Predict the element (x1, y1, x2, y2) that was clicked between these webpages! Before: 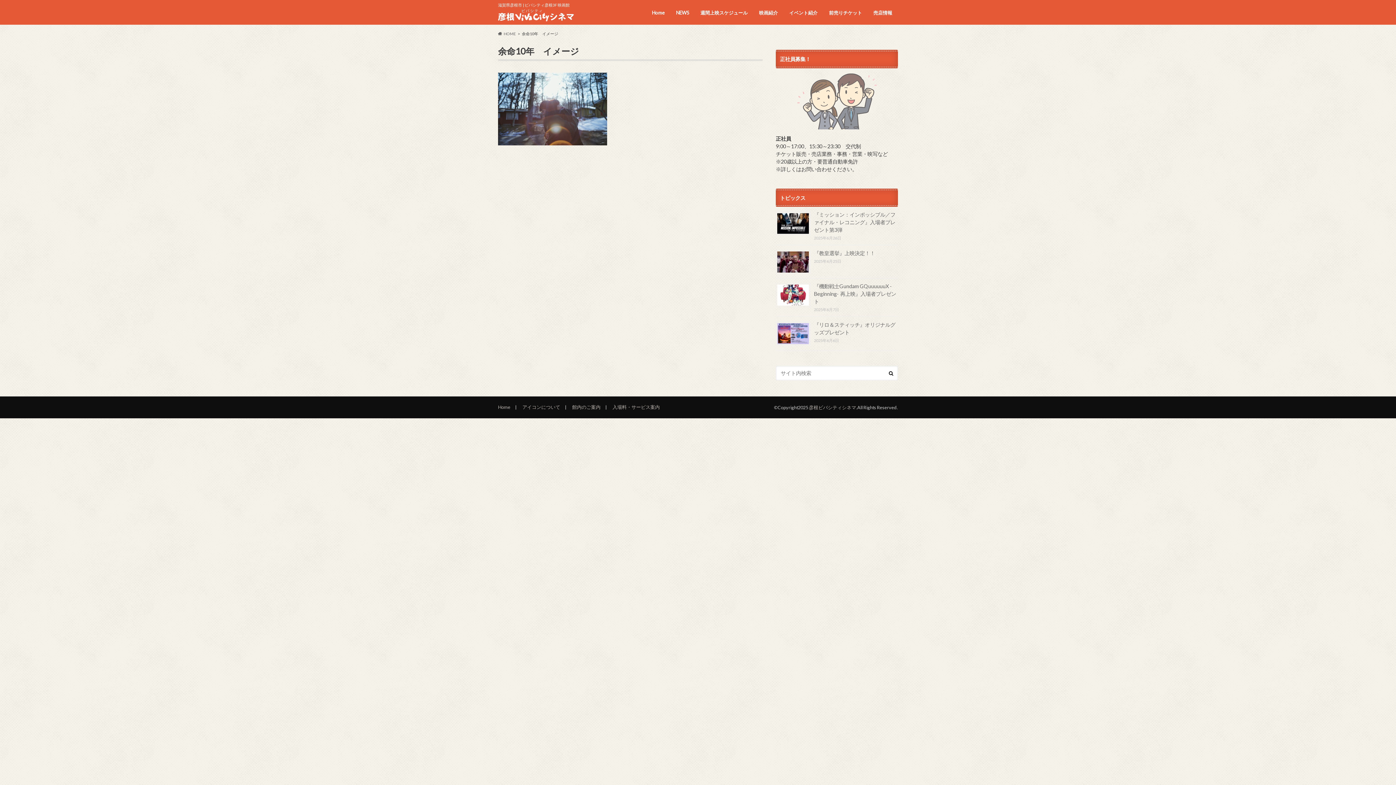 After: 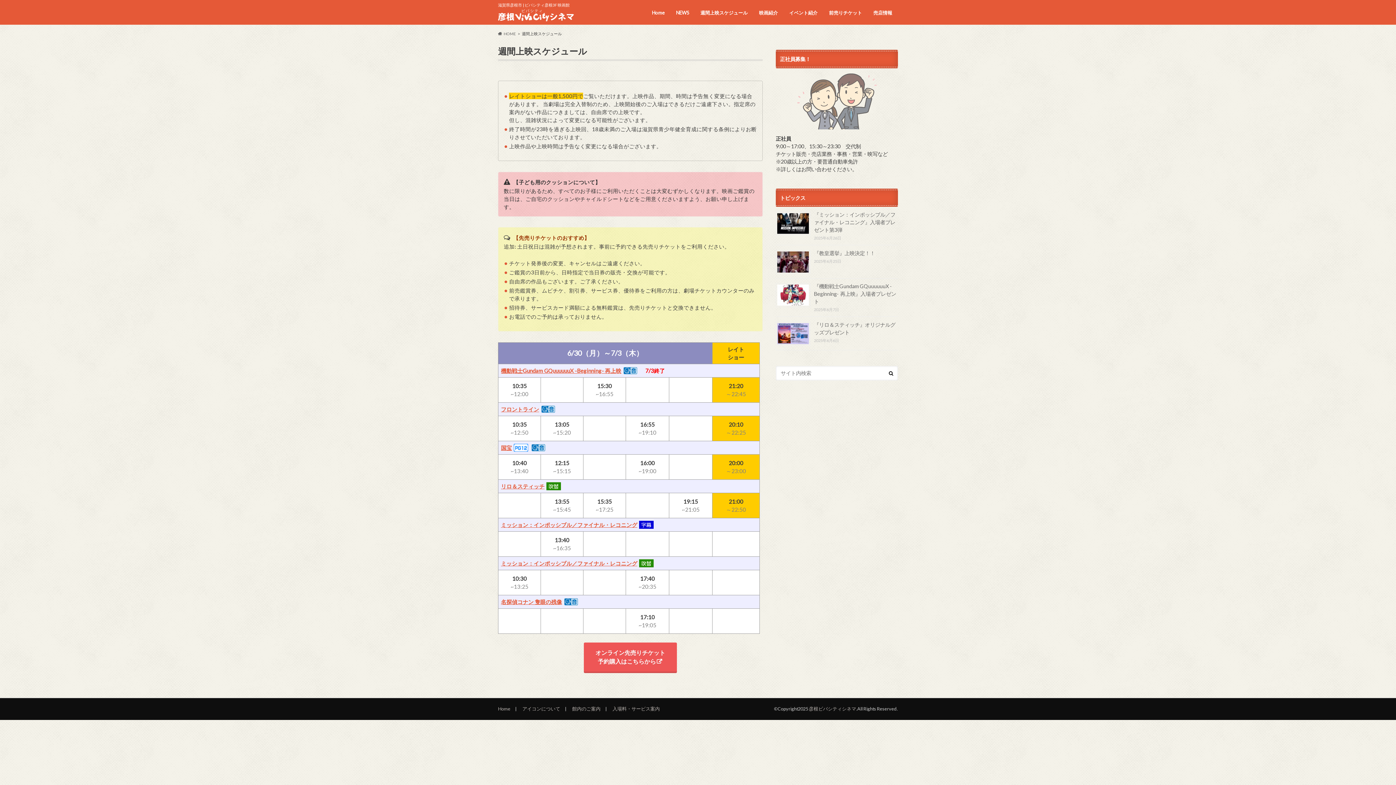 Action: bbox: (694, 8, 753, 18) label: 週間上映スケジュール